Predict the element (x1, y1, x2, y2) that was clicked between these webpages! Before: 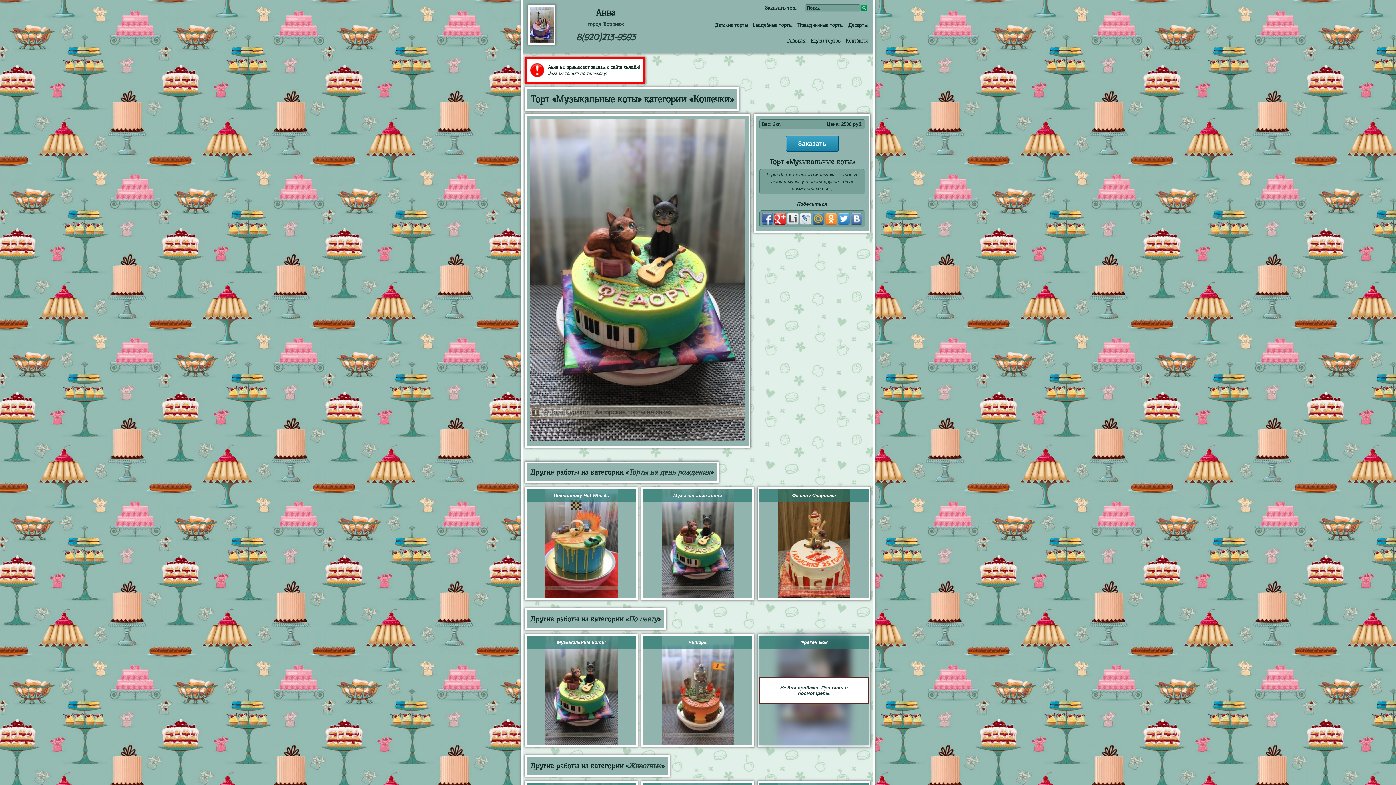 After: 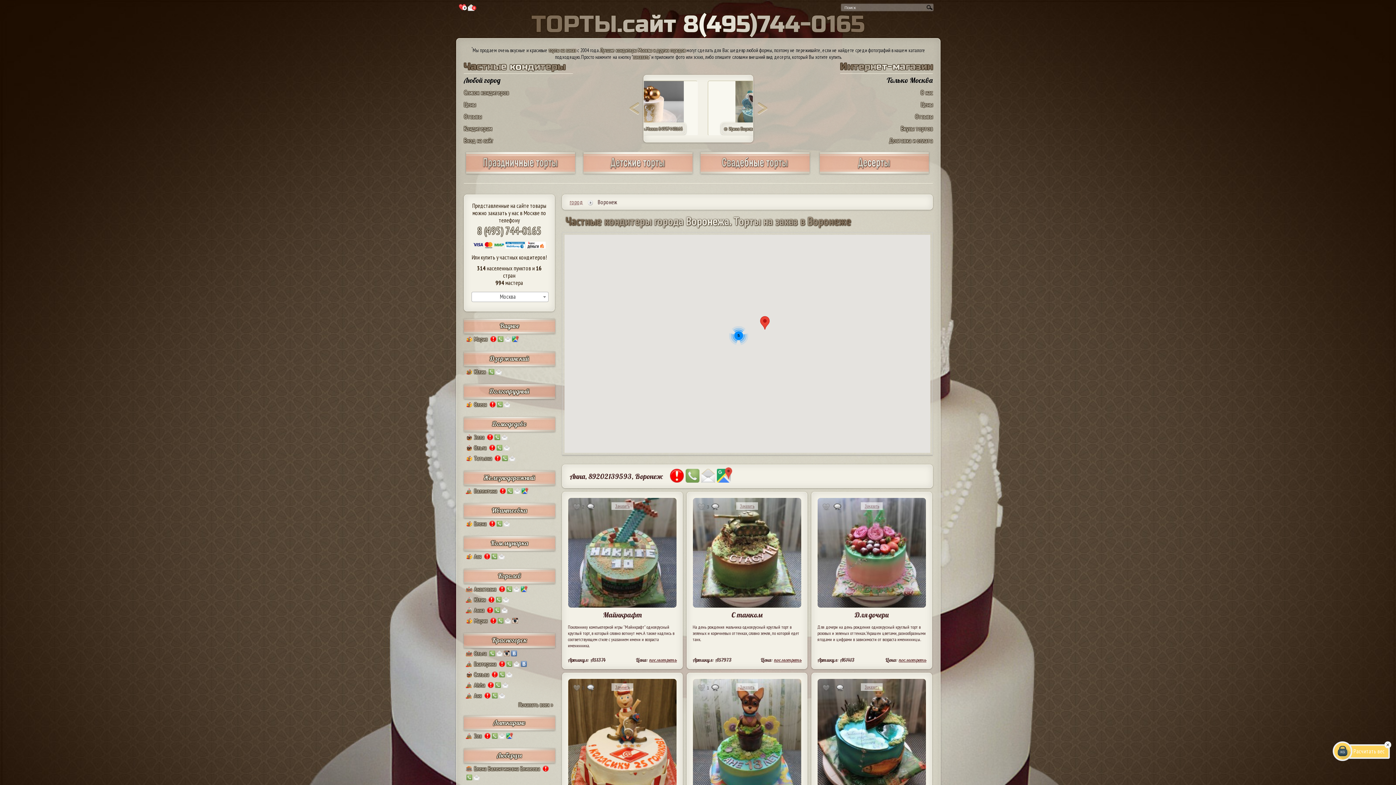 Action: bbox: (587, 21, 624, 27) label: город Воронеж